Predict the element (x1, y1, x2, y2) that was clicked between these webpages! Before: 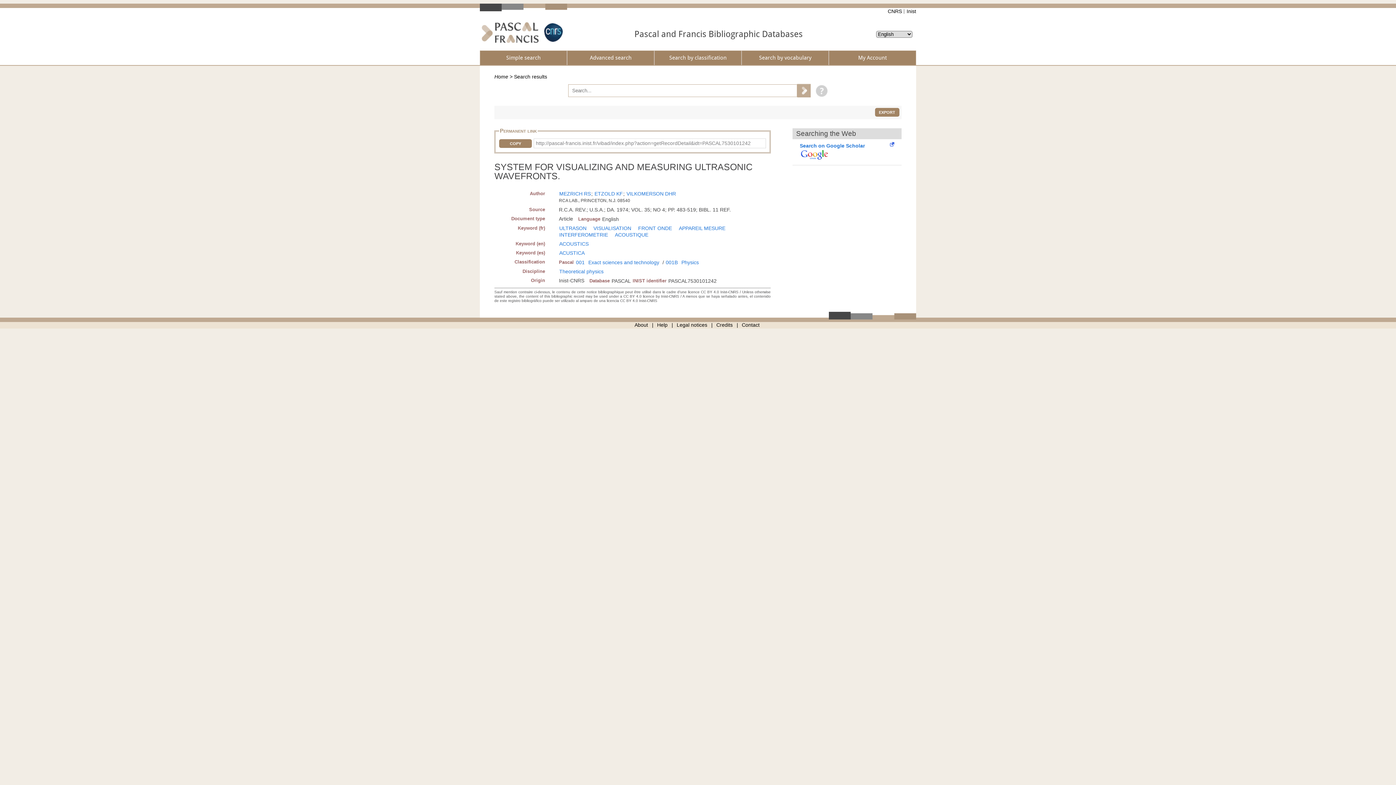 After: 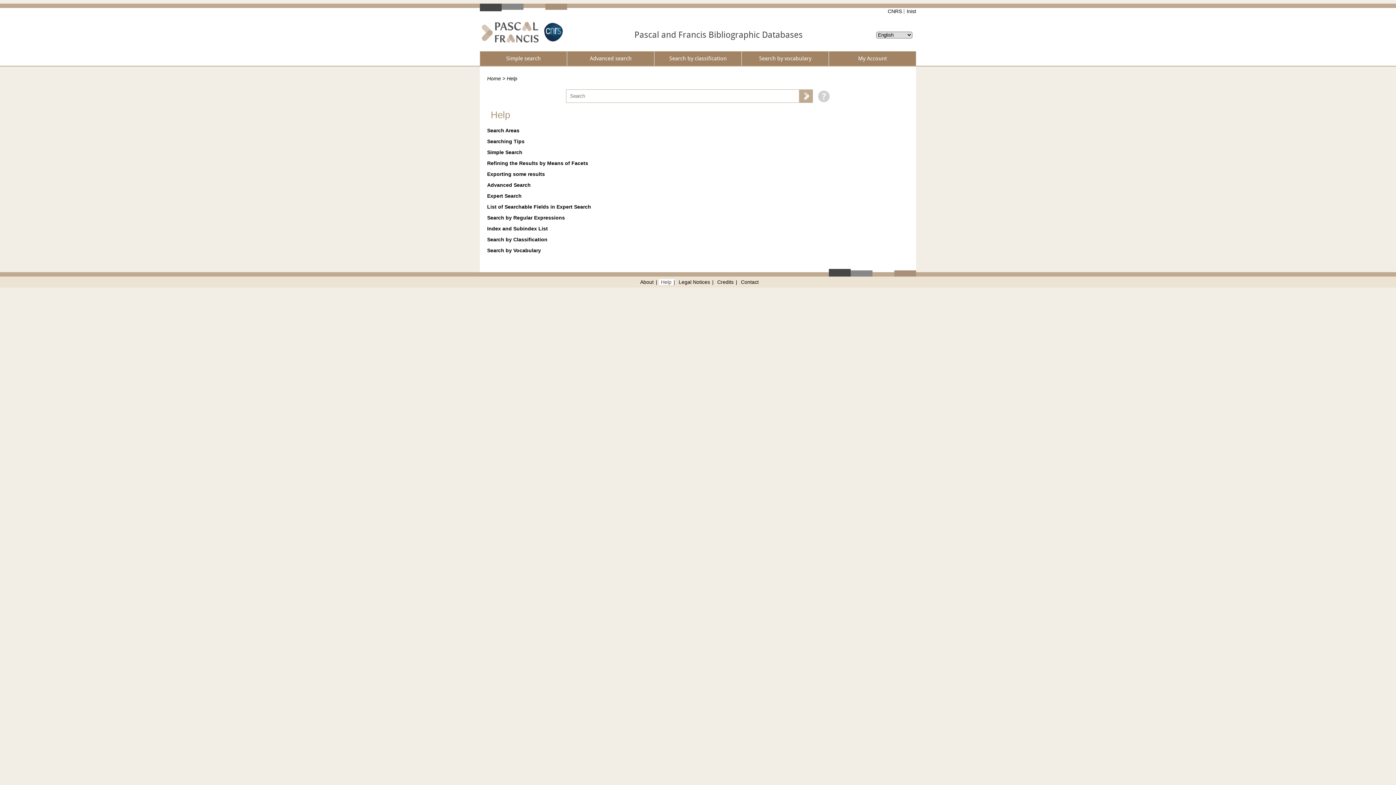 Action: bbox: (657, 322, 667, 328) label: Help